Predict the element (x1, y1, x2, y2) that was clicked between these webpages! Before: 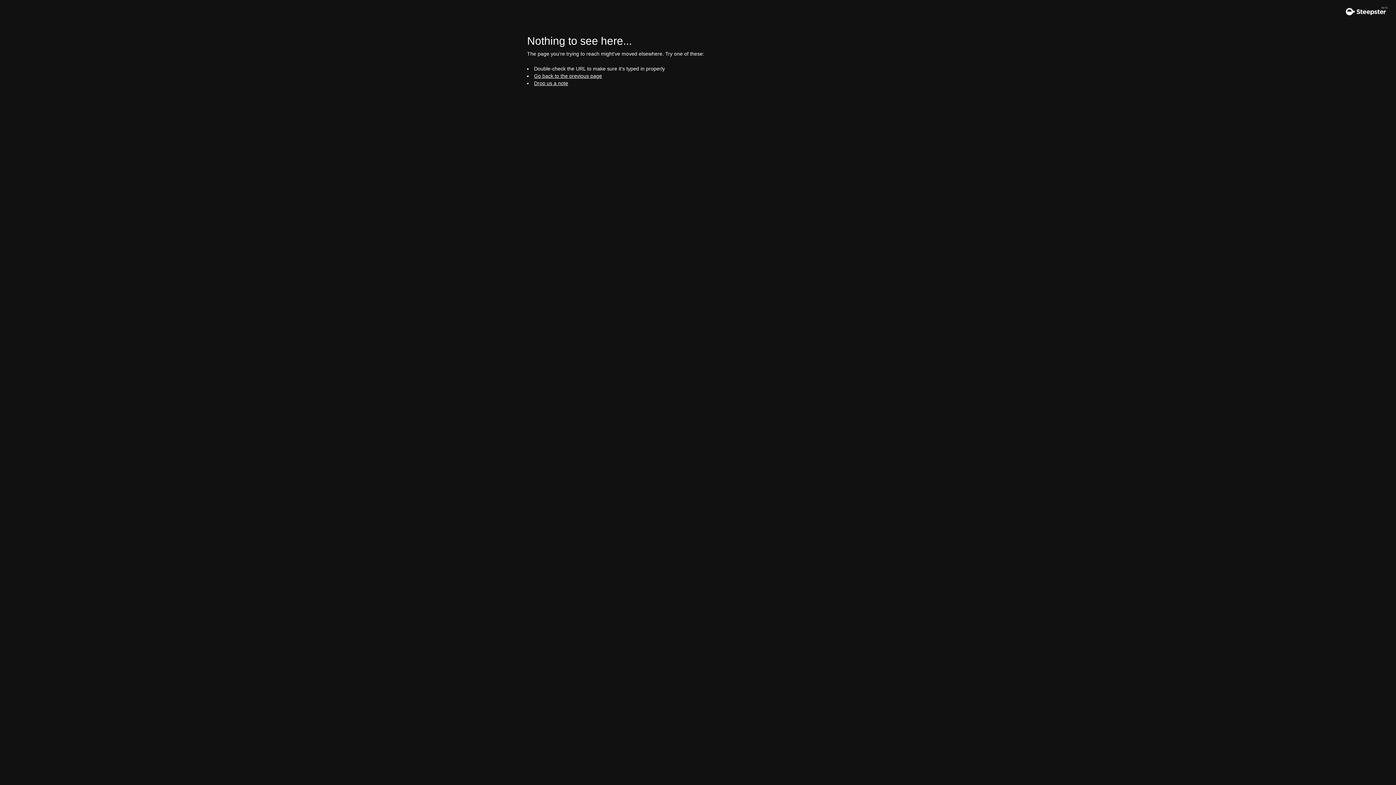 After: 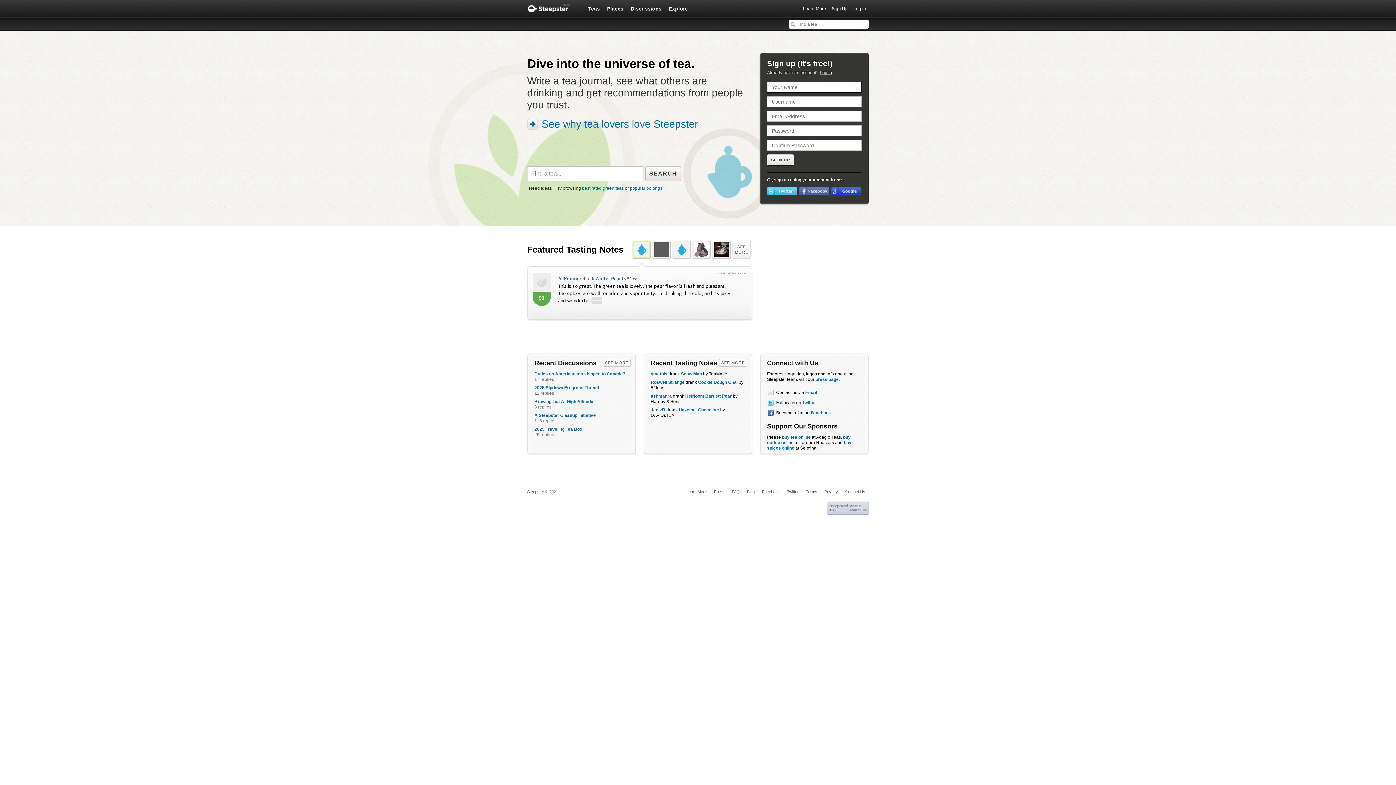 Action: bbox: (1338, 3, 1389, 21) label: Steepster